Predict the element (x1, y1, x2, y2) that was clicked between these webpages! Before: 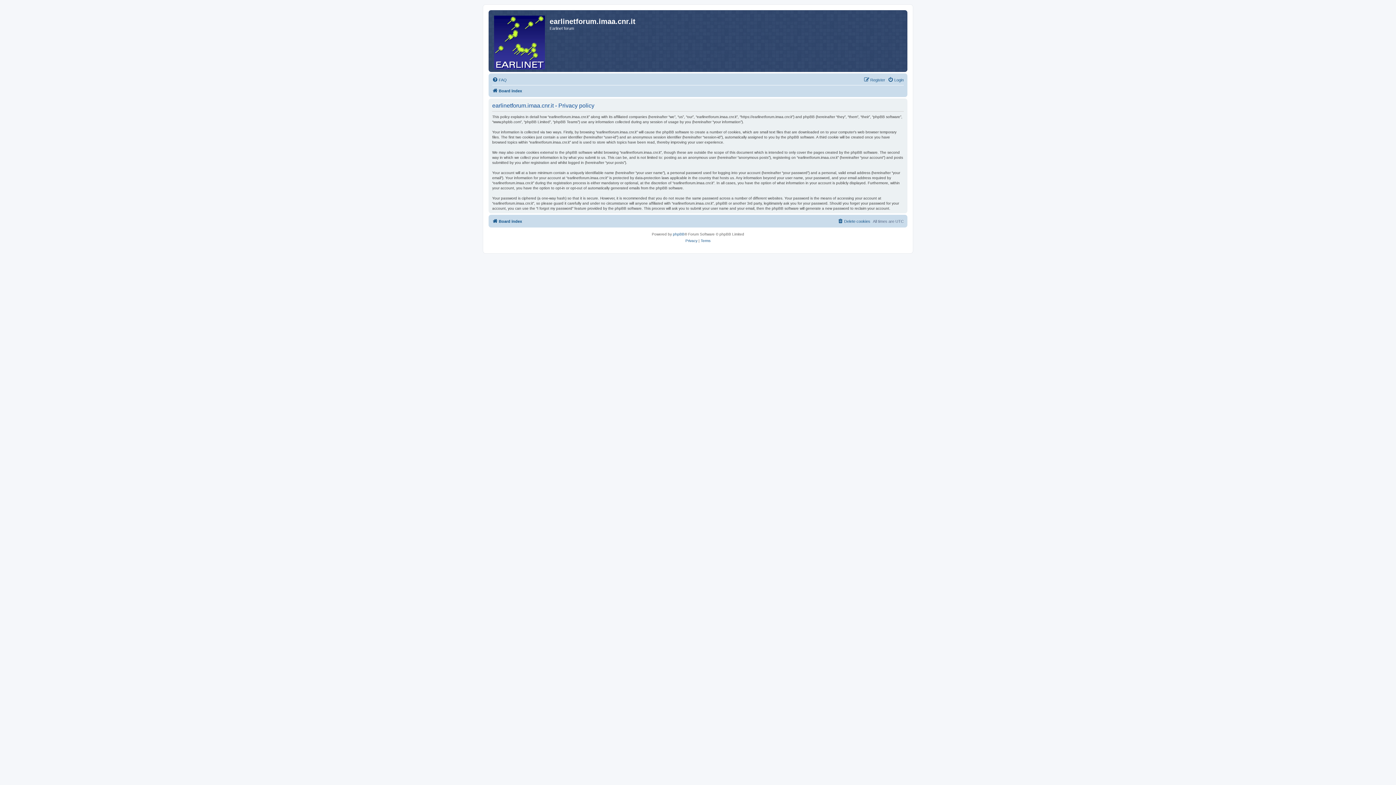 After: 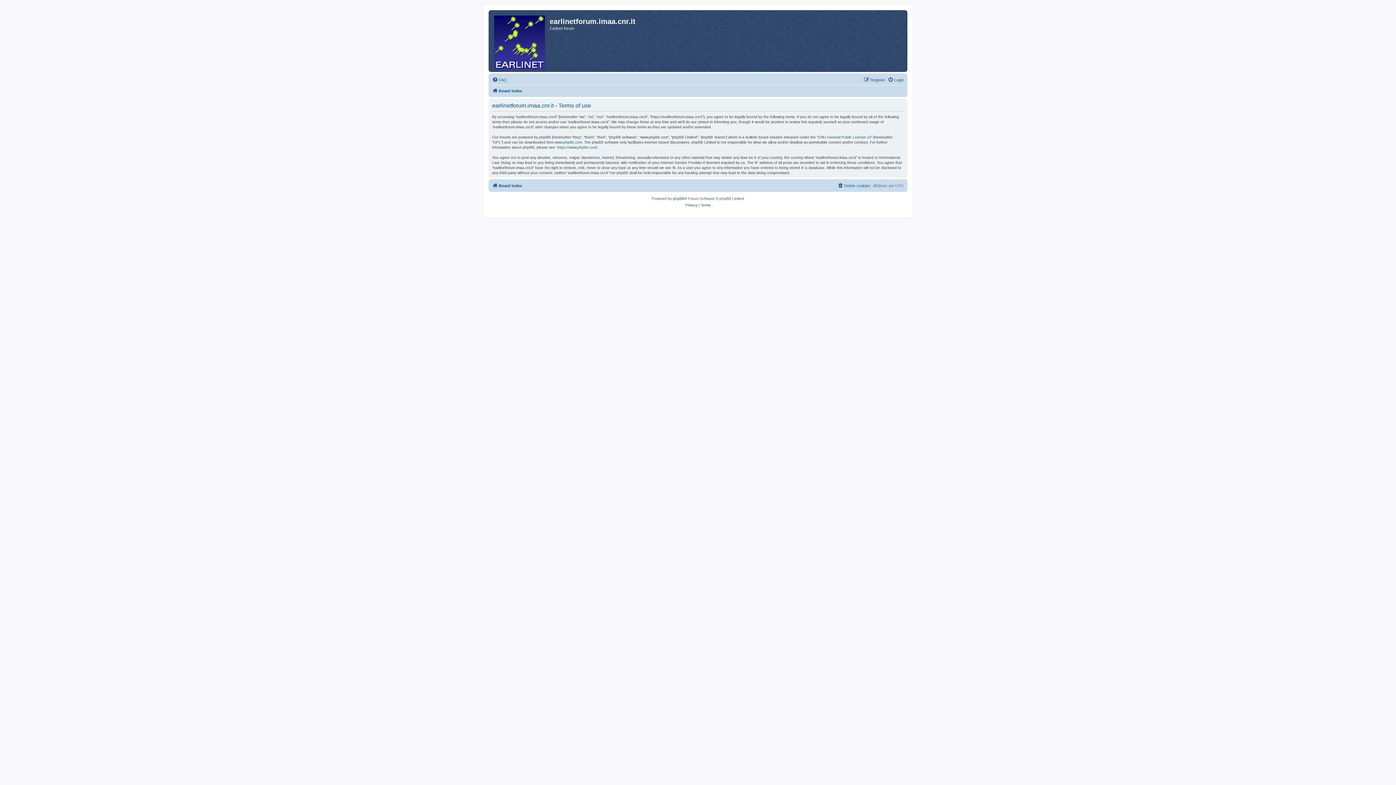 Action: bbox: (700, 237, 710, 244) label: Terms